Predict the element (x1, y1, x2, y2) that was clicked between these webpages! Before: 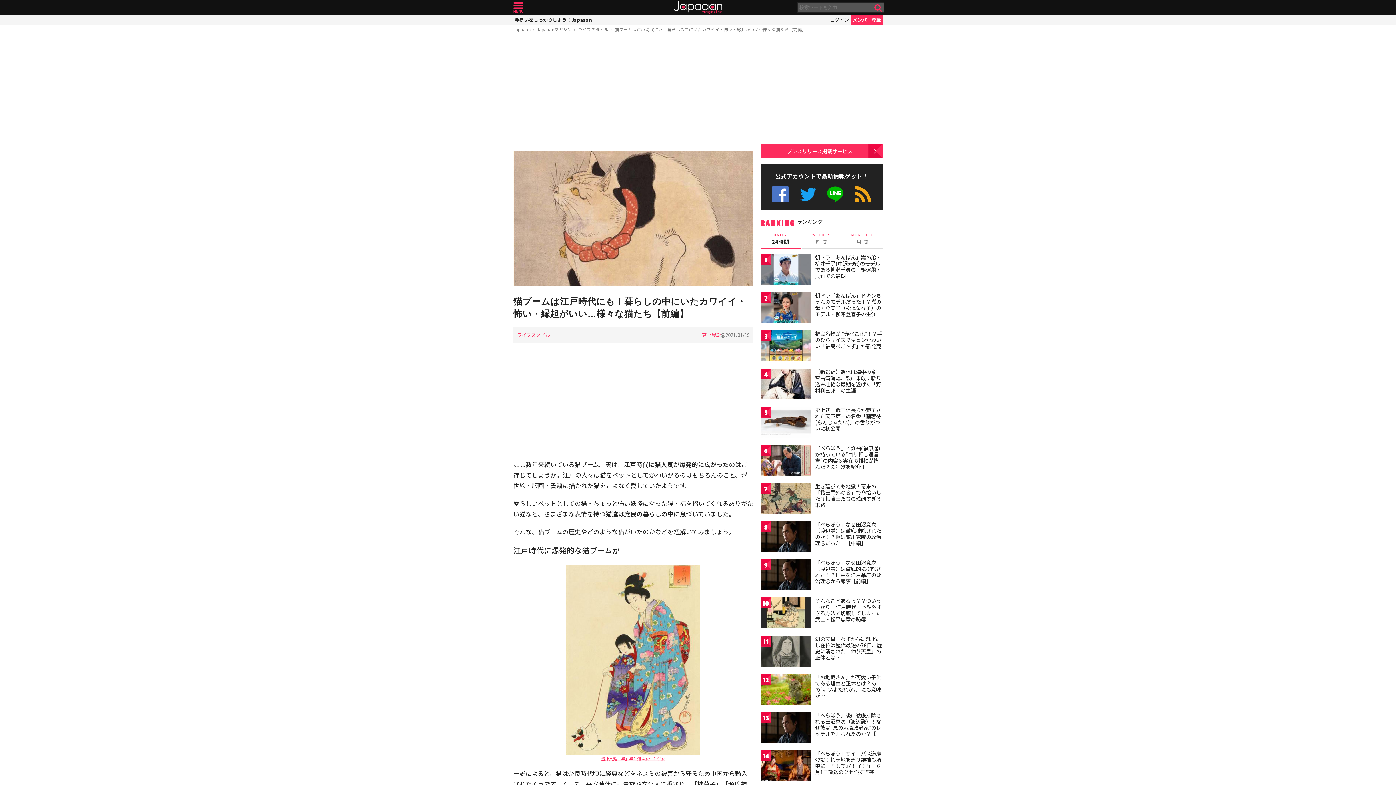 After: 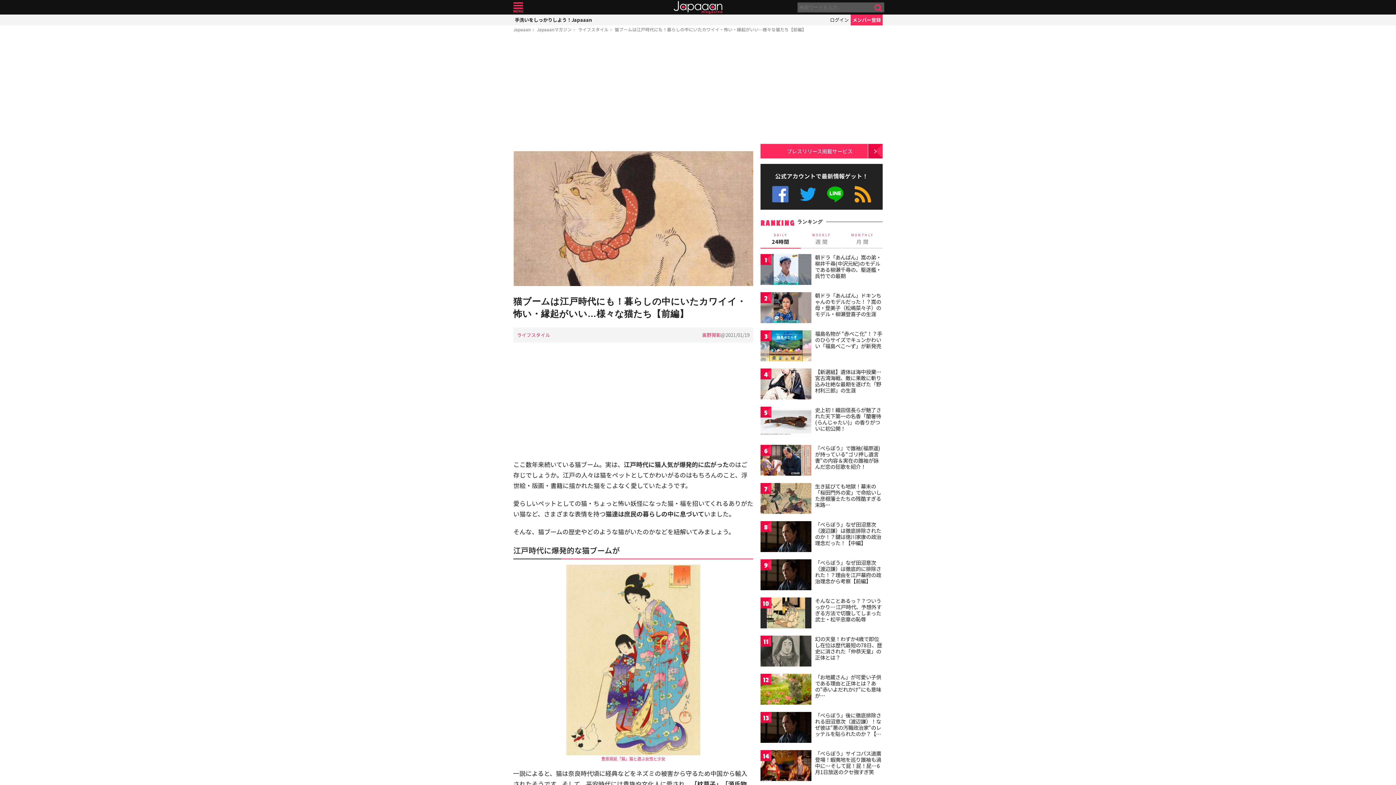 Action: bbox: (849, 186, 876, 202) label: RSS